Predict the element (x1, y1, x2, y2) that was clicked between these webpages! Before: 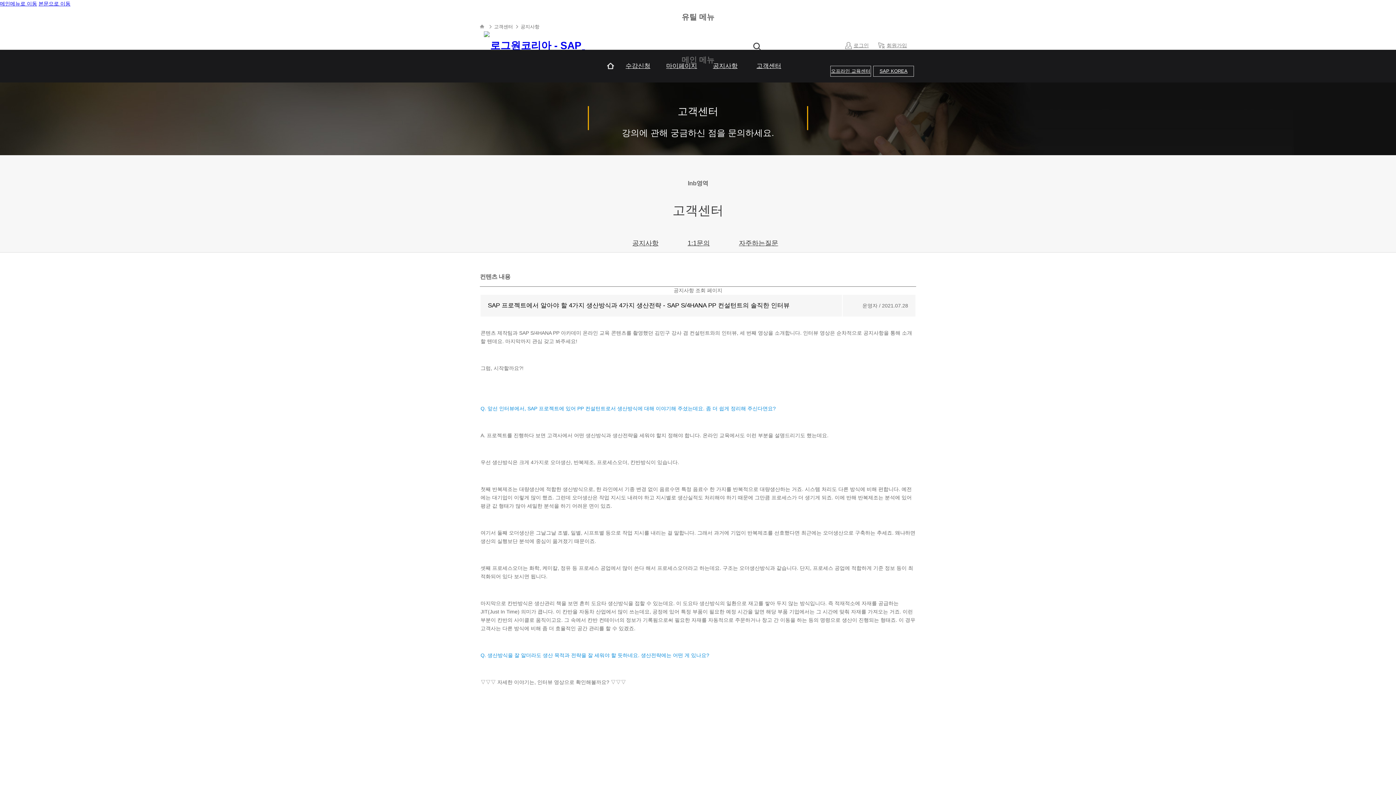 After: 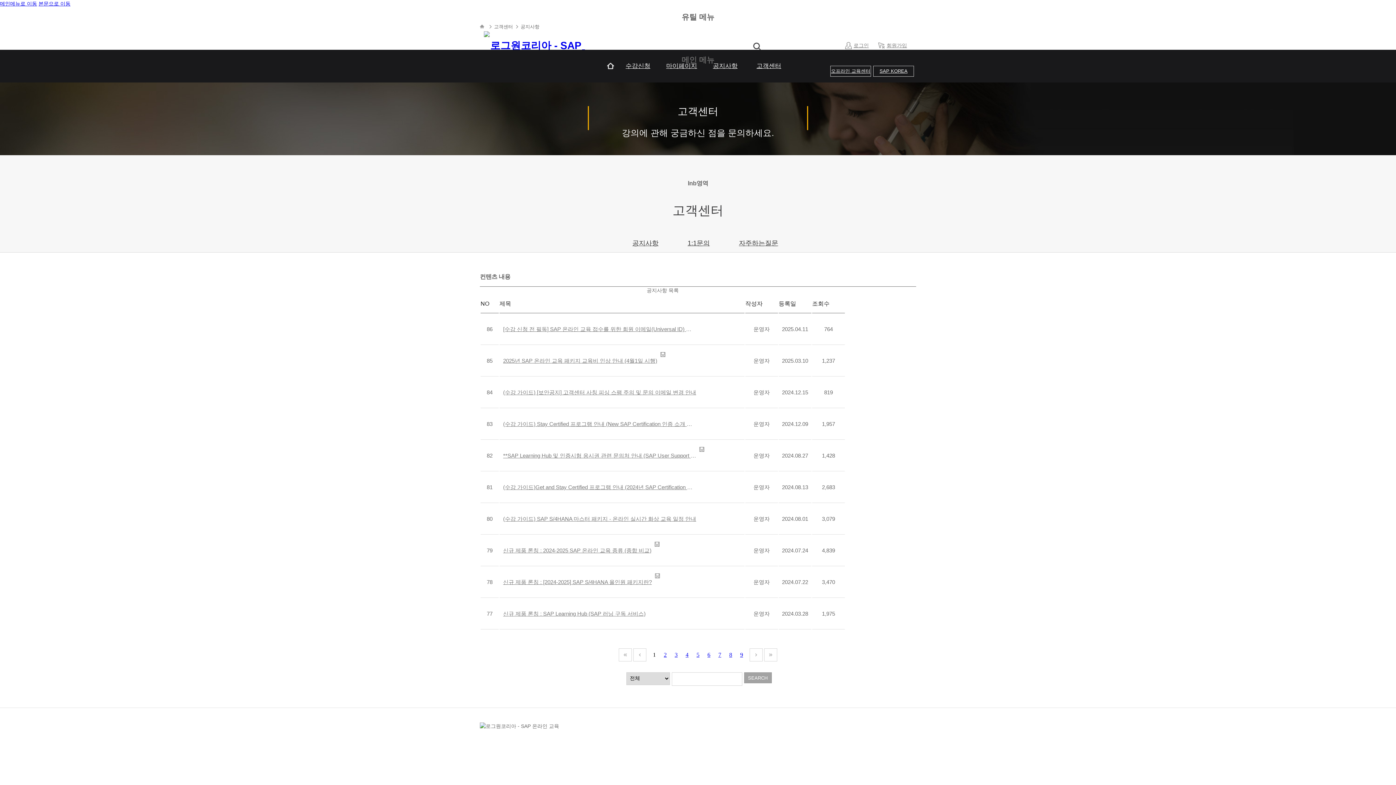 Action: bbox: (618, 234, 673, 252) label: 공지사항